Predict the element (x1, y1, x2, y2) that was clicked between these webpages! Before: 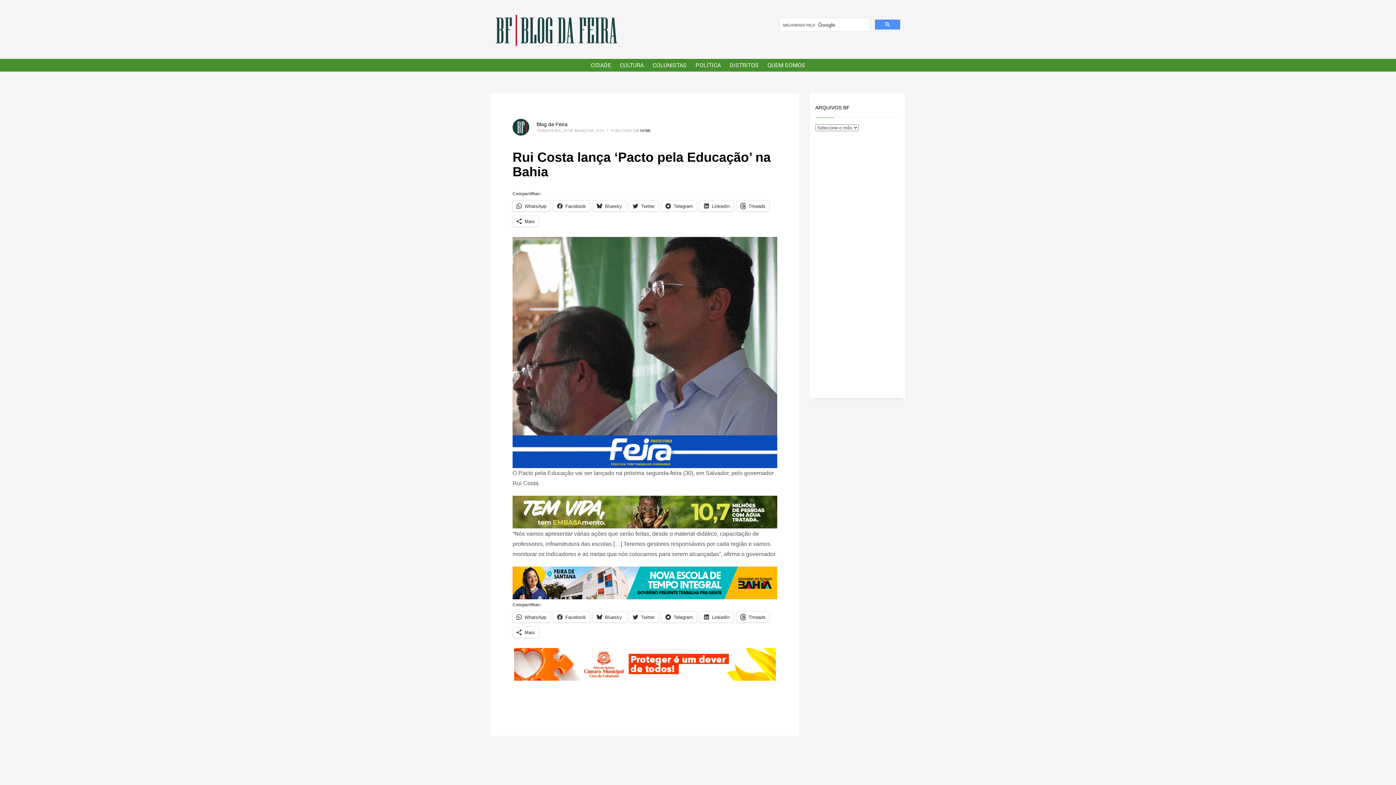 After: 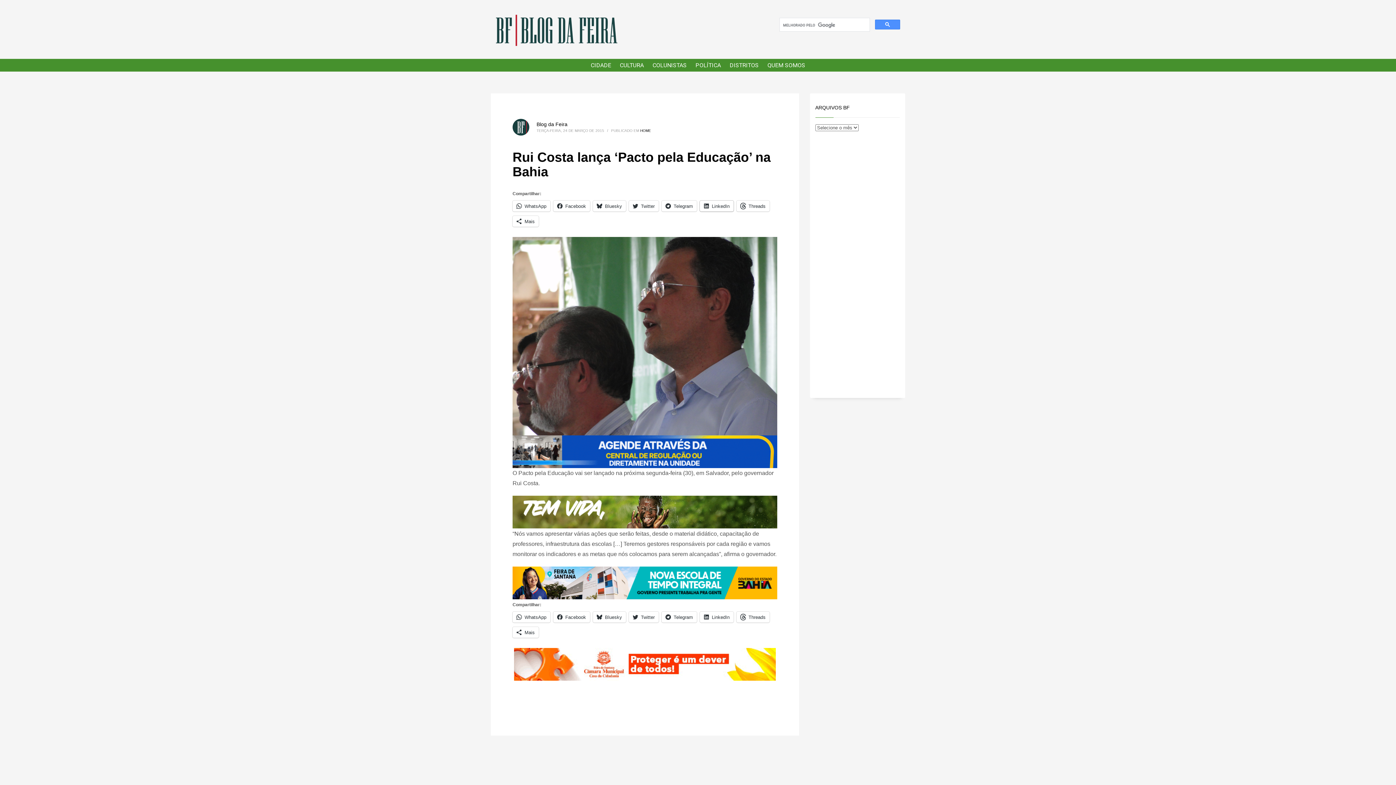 Action: label: LinkedIn bbox: (700, 200, 733, 211)